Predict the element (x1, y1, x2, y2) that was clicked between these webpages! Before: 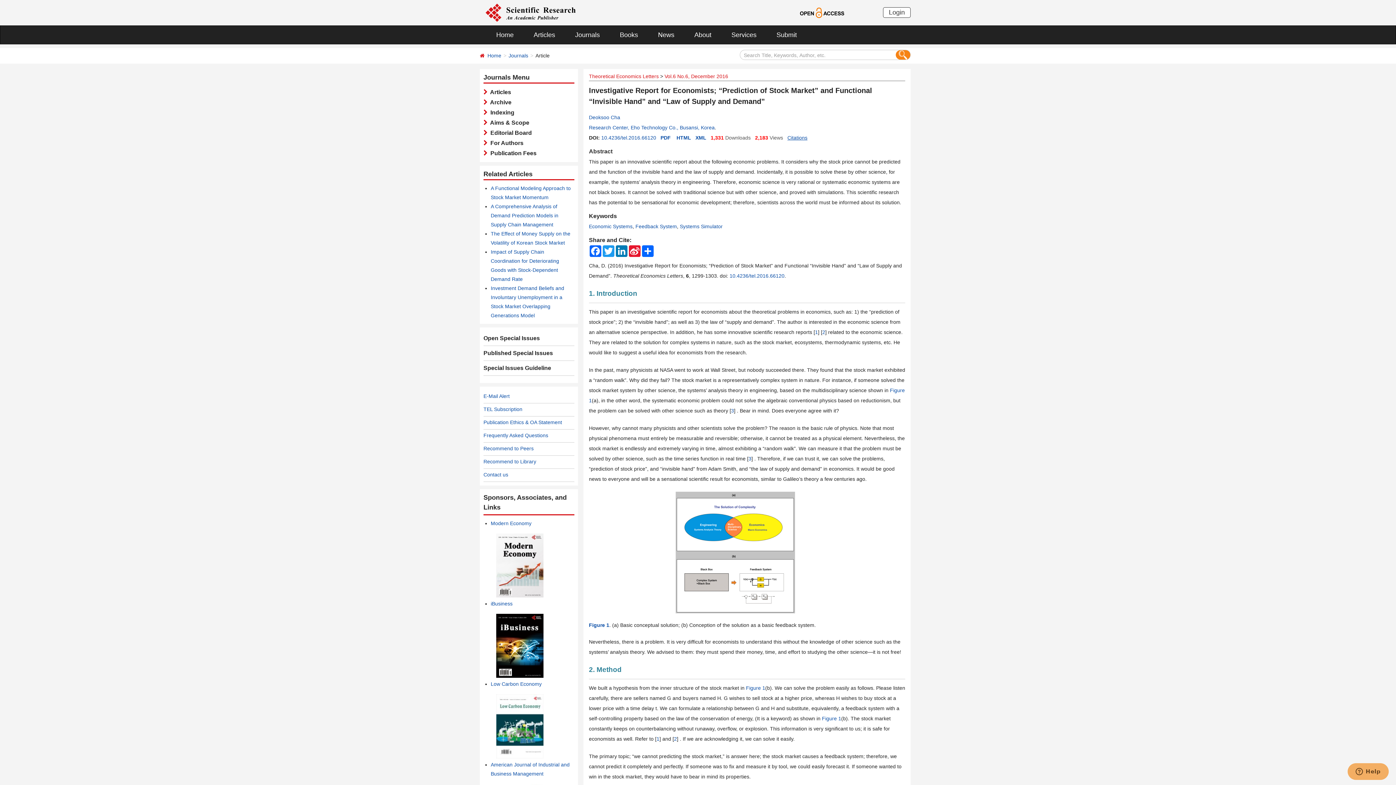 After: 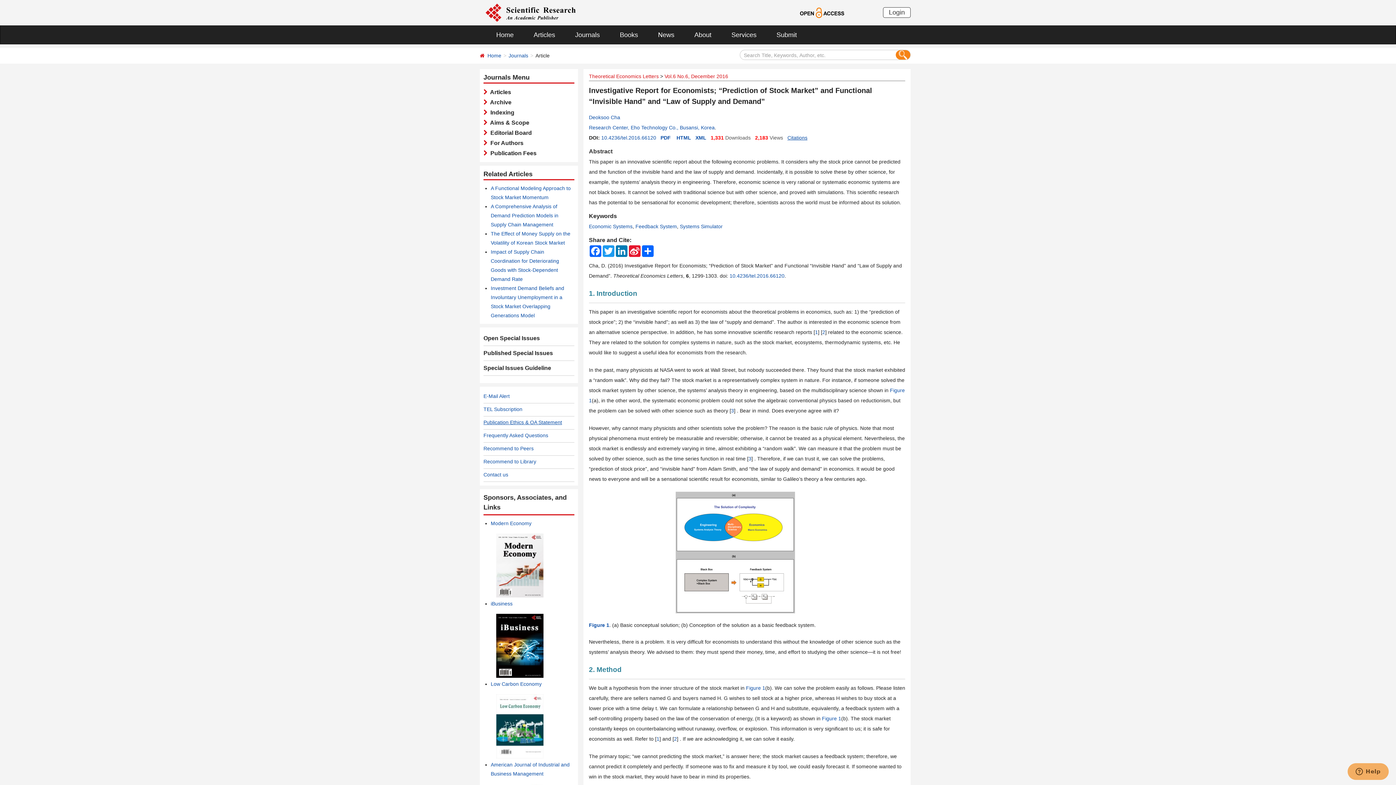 Action: bbox: (483, 419, 562, 425) label: Publication Ethics & OA Statement